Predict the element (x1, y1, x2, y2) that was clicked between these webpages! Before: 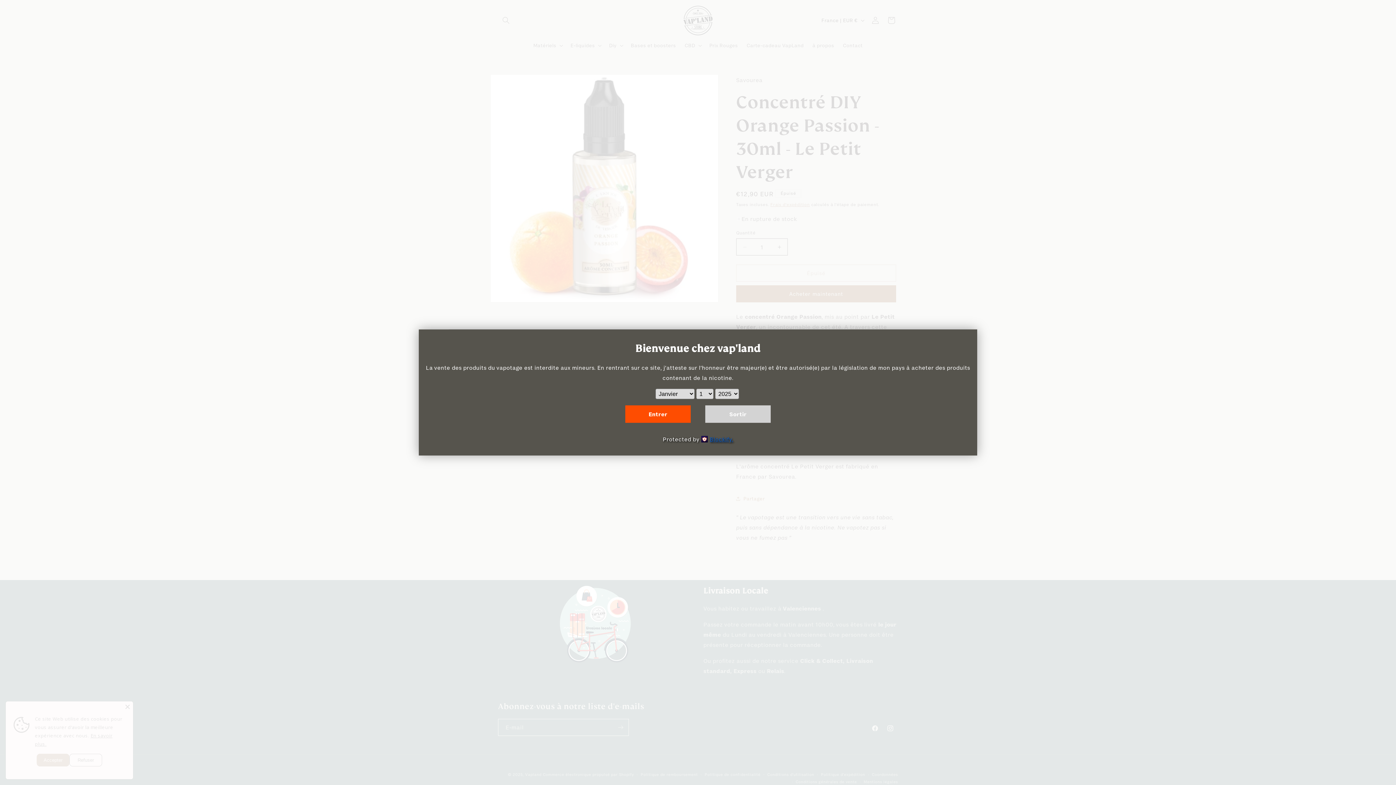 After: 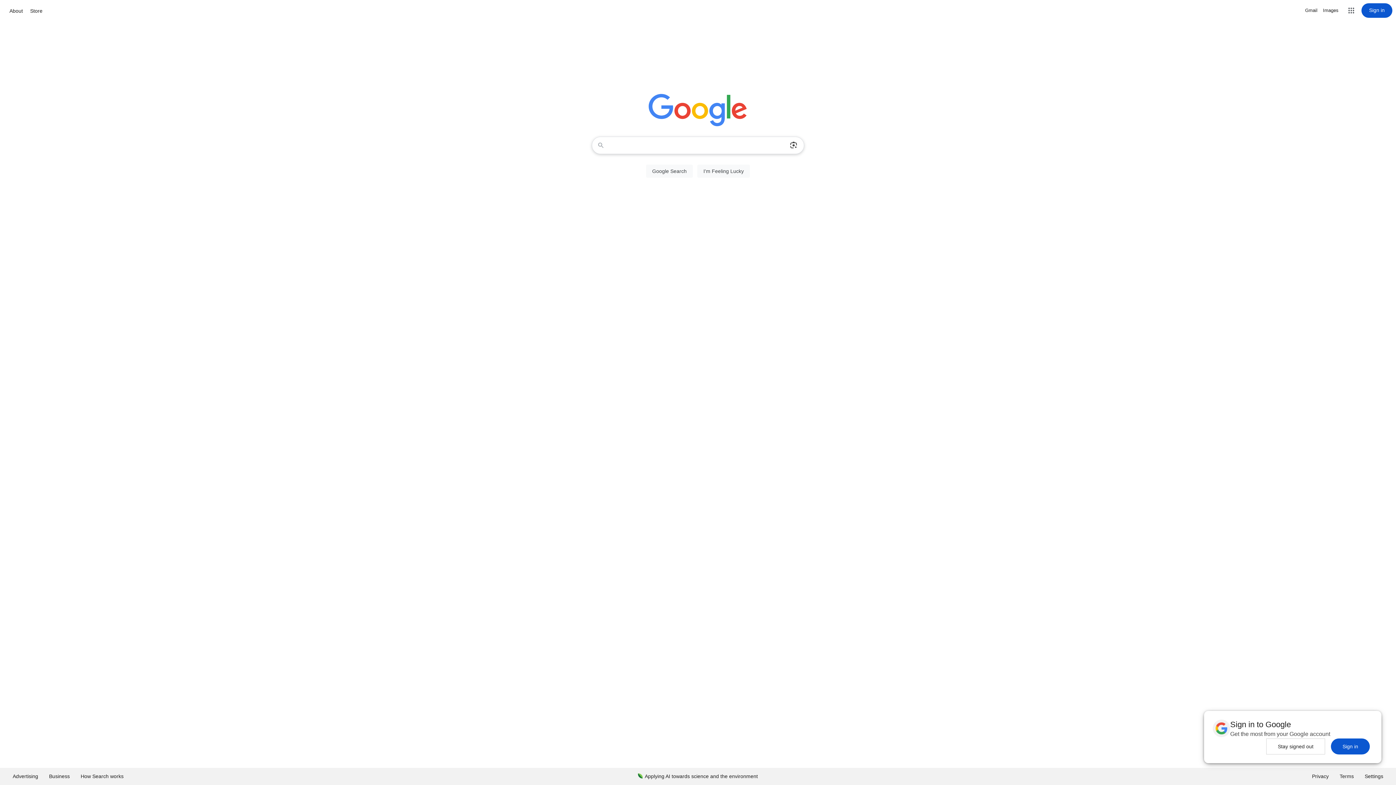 Action: bbox: (705, 405, 770, 423) label: Sortir